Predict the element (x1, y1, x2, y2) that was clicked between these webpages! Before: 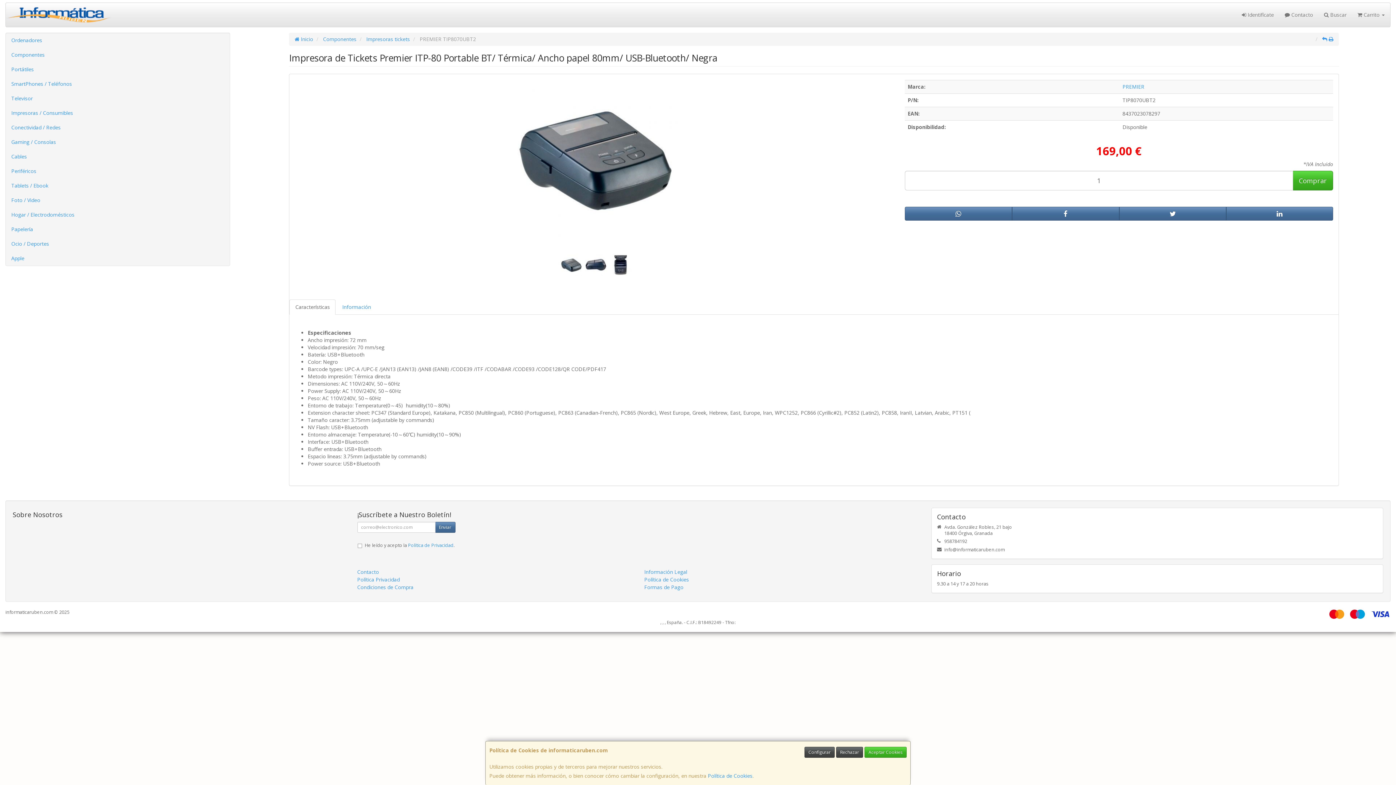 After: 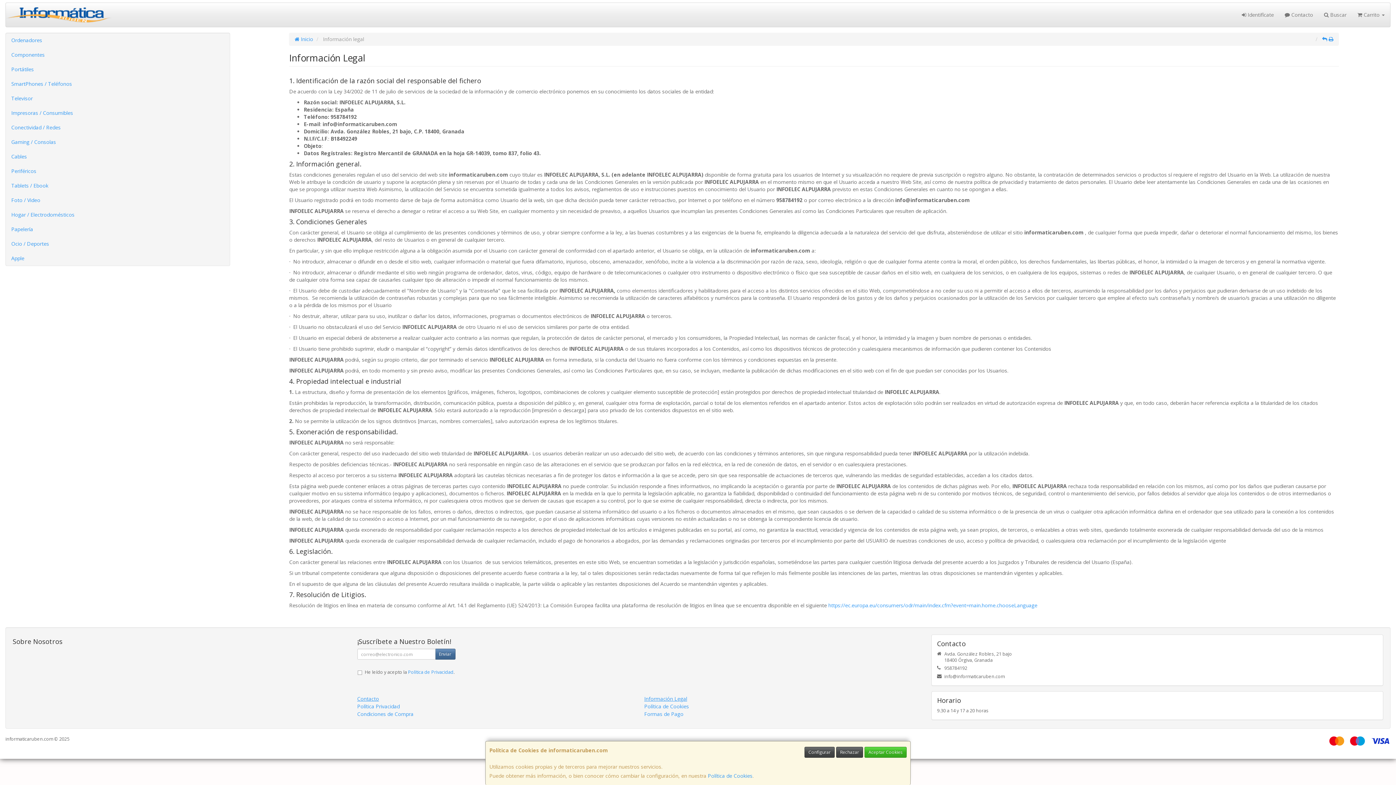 Action: label: Información Legal bbox: (644, 568, 687, 575)